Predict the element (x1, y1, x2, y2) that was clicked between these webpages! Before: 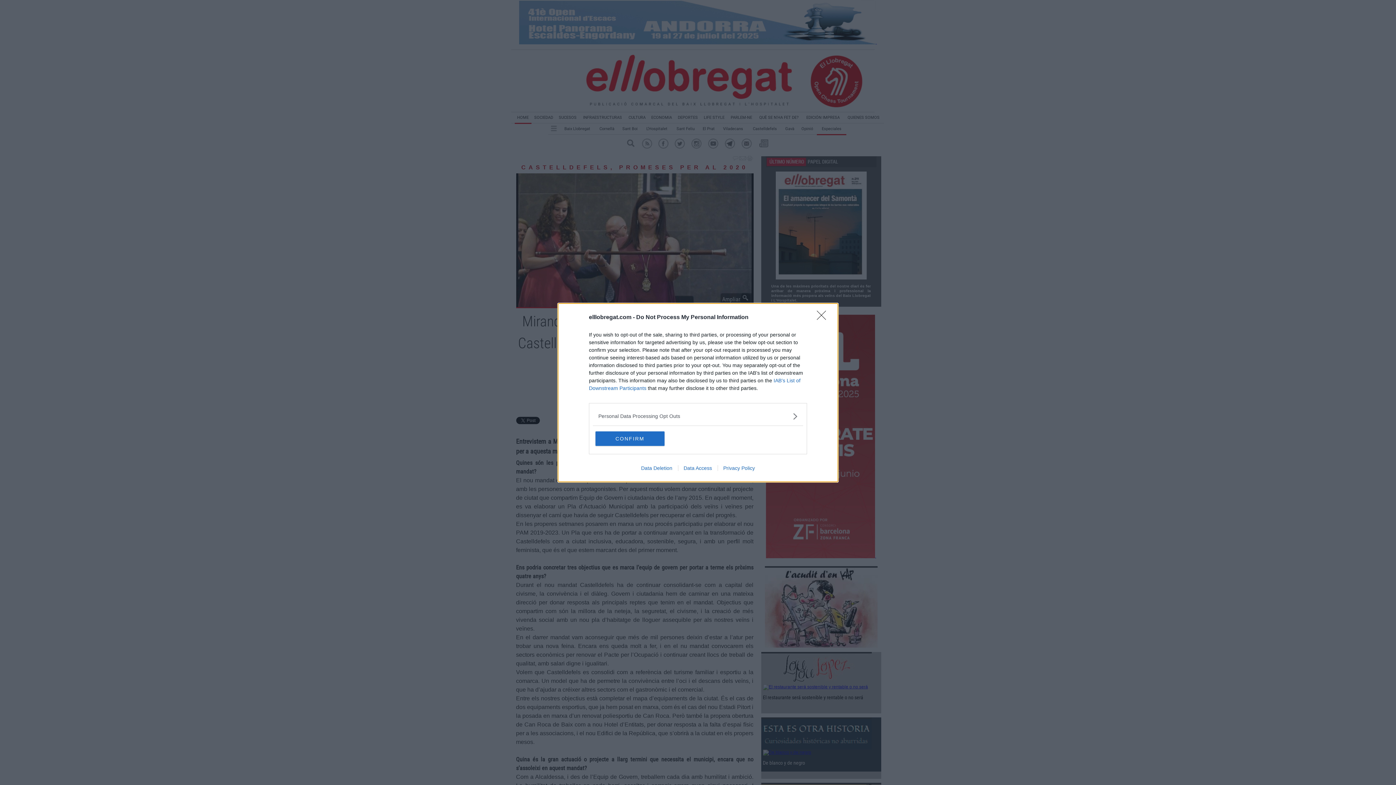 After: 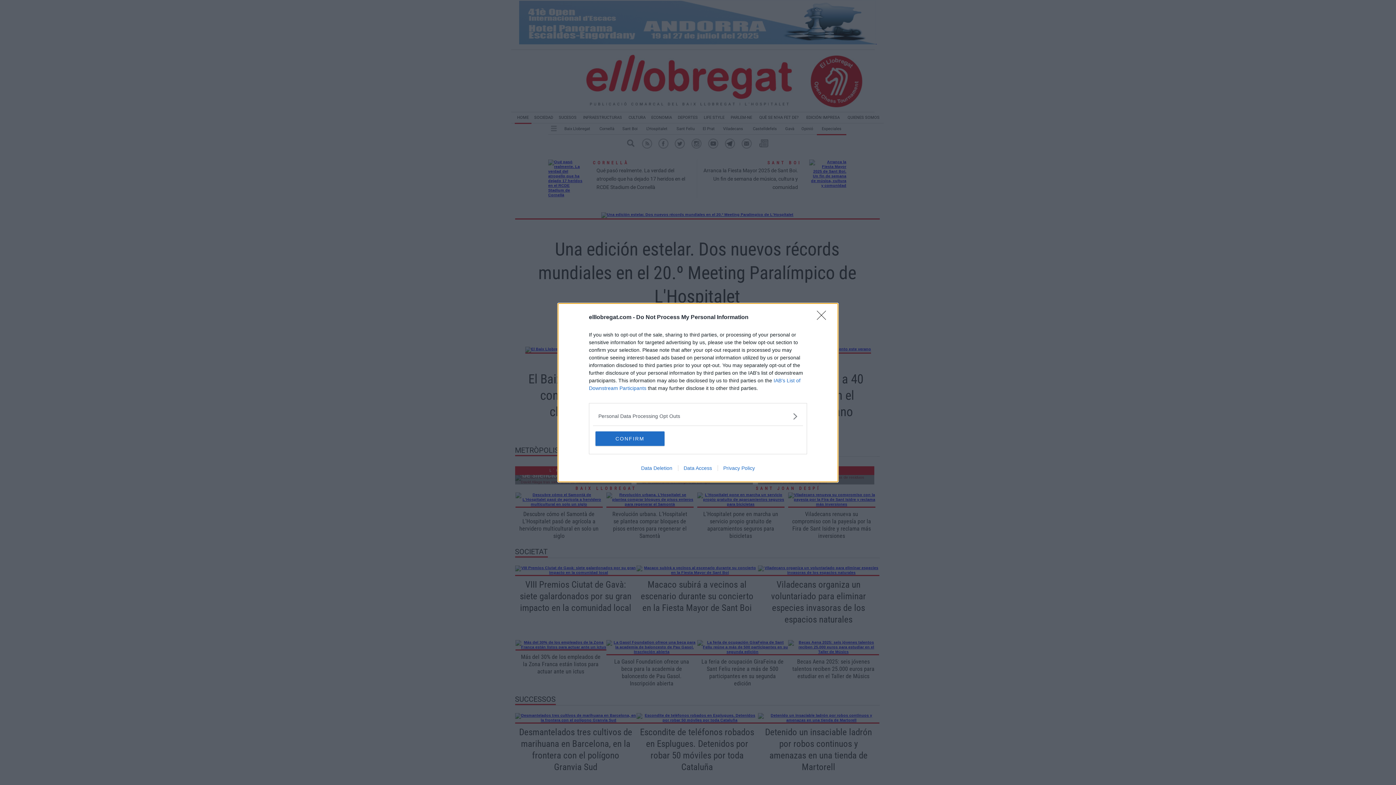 Action: bbox: (717, 465, 760, 471) label: Privacy Policy